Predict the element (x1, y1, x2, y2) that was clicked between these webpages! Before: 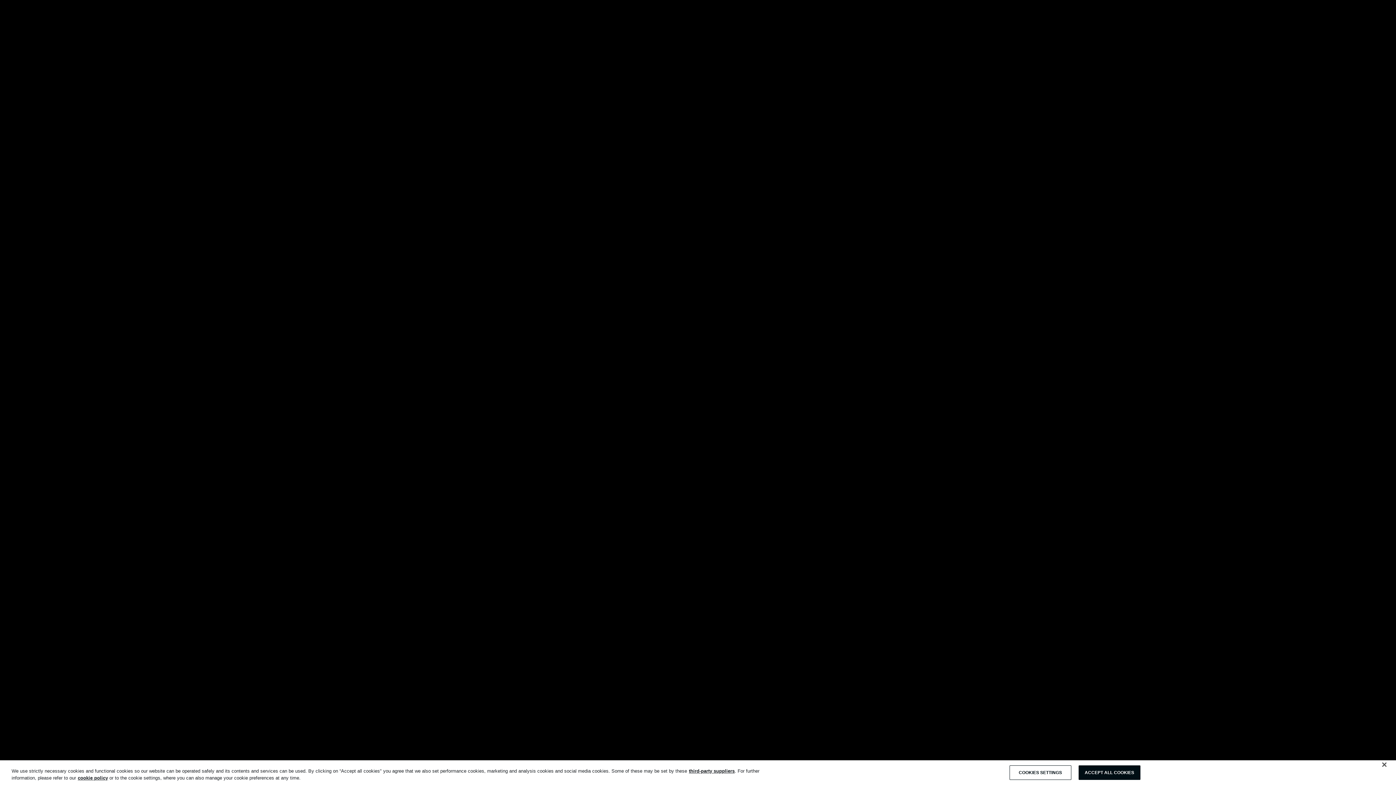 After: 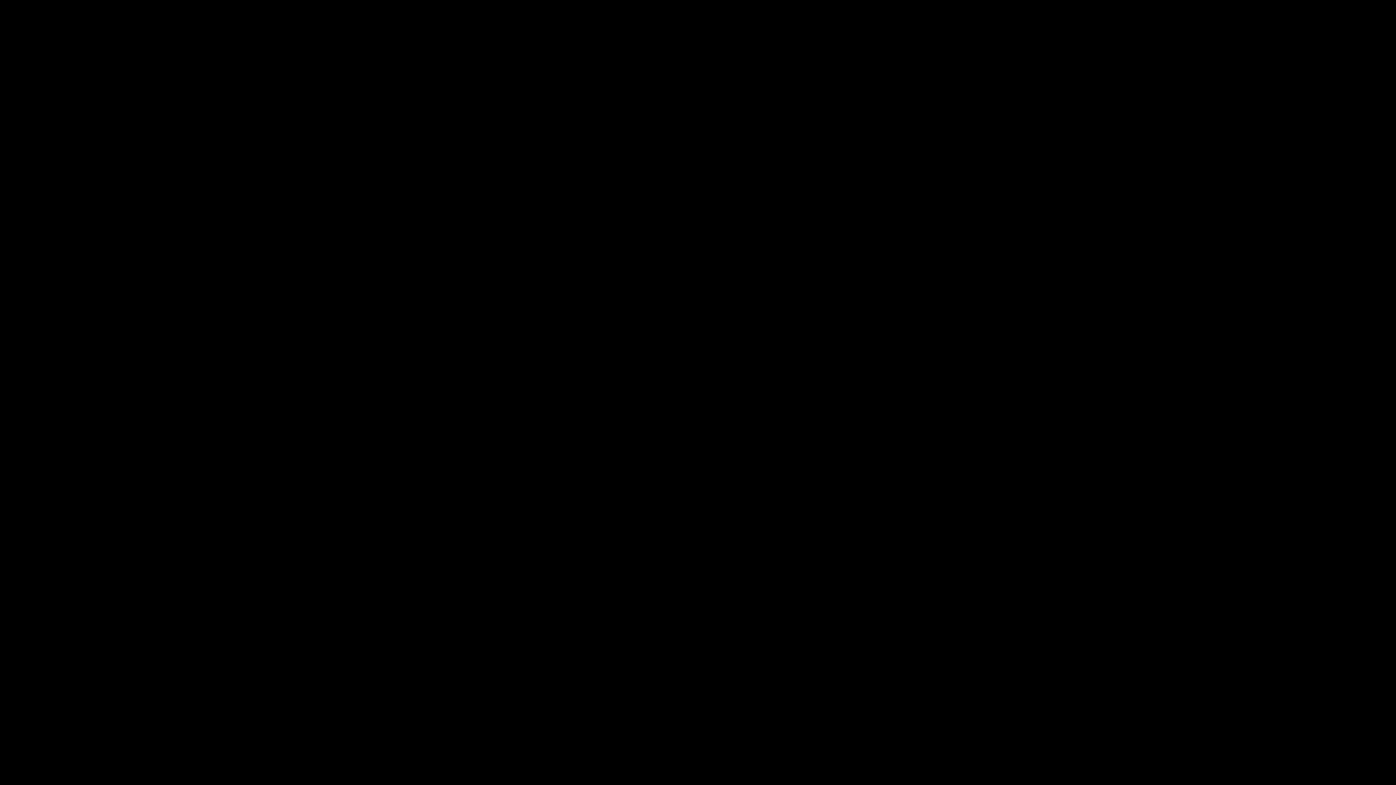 Action: label: ACCEPT ALL COOKIES bbox: (1078, 766, 1140, 780)